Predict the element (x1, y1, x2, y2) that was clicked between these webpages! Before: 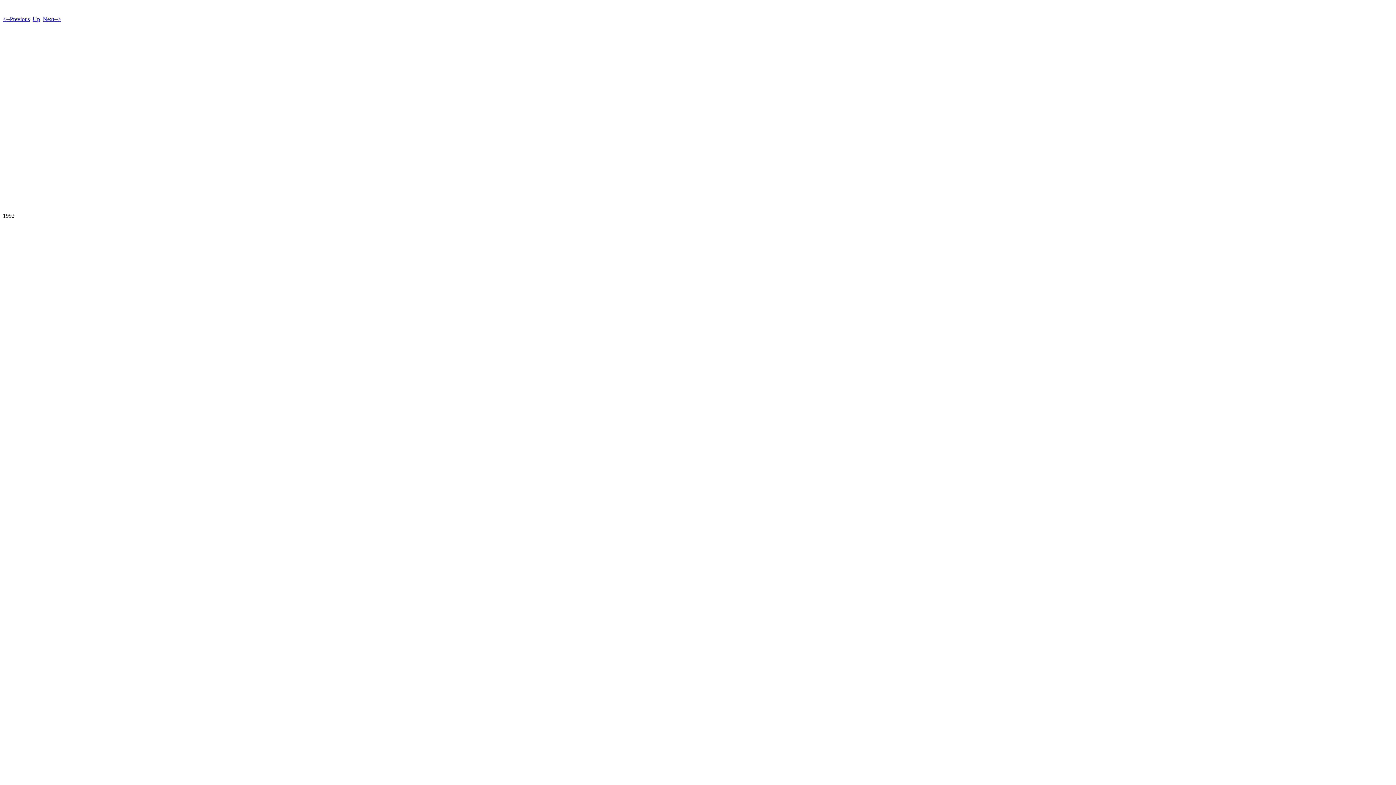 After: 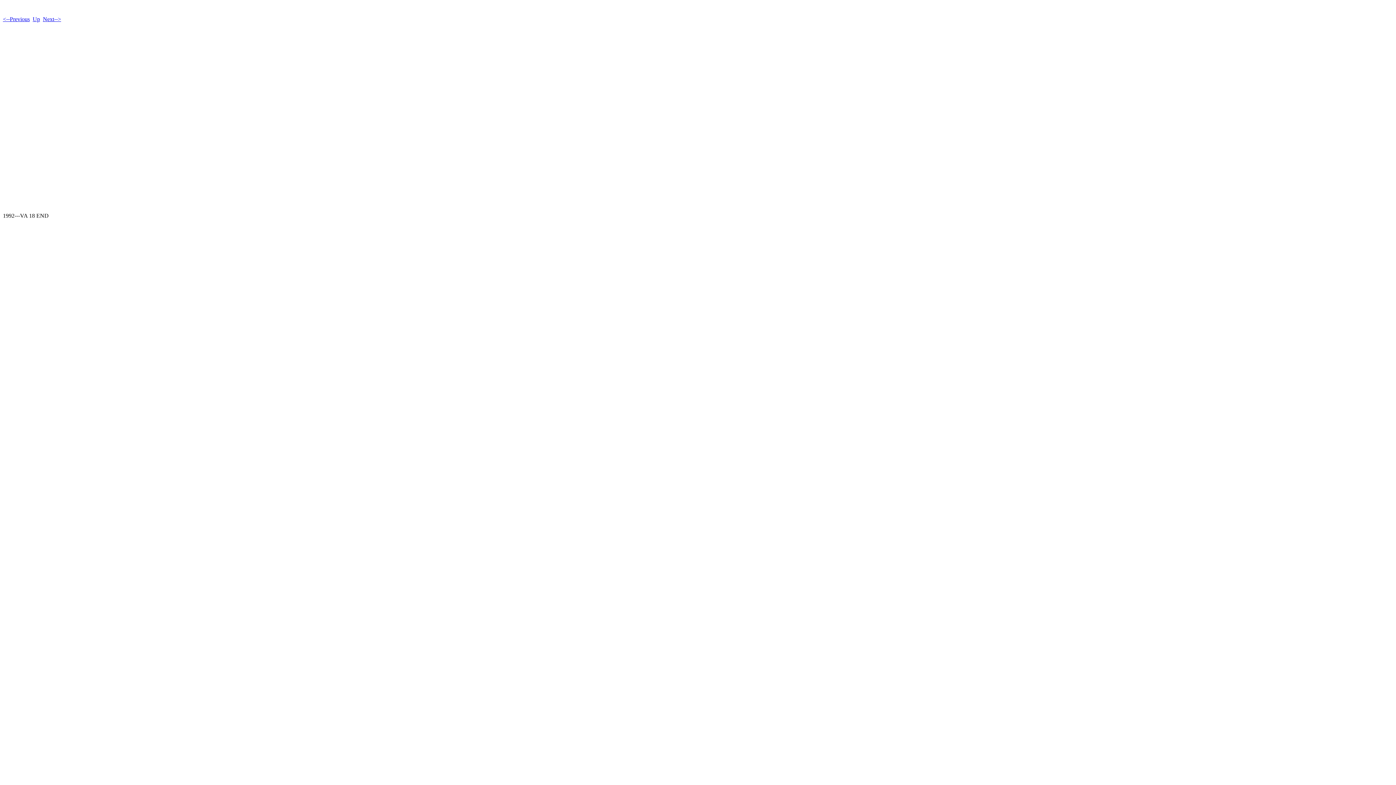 Action: bbox: (2, 16, 29, 22) label: <--Previous